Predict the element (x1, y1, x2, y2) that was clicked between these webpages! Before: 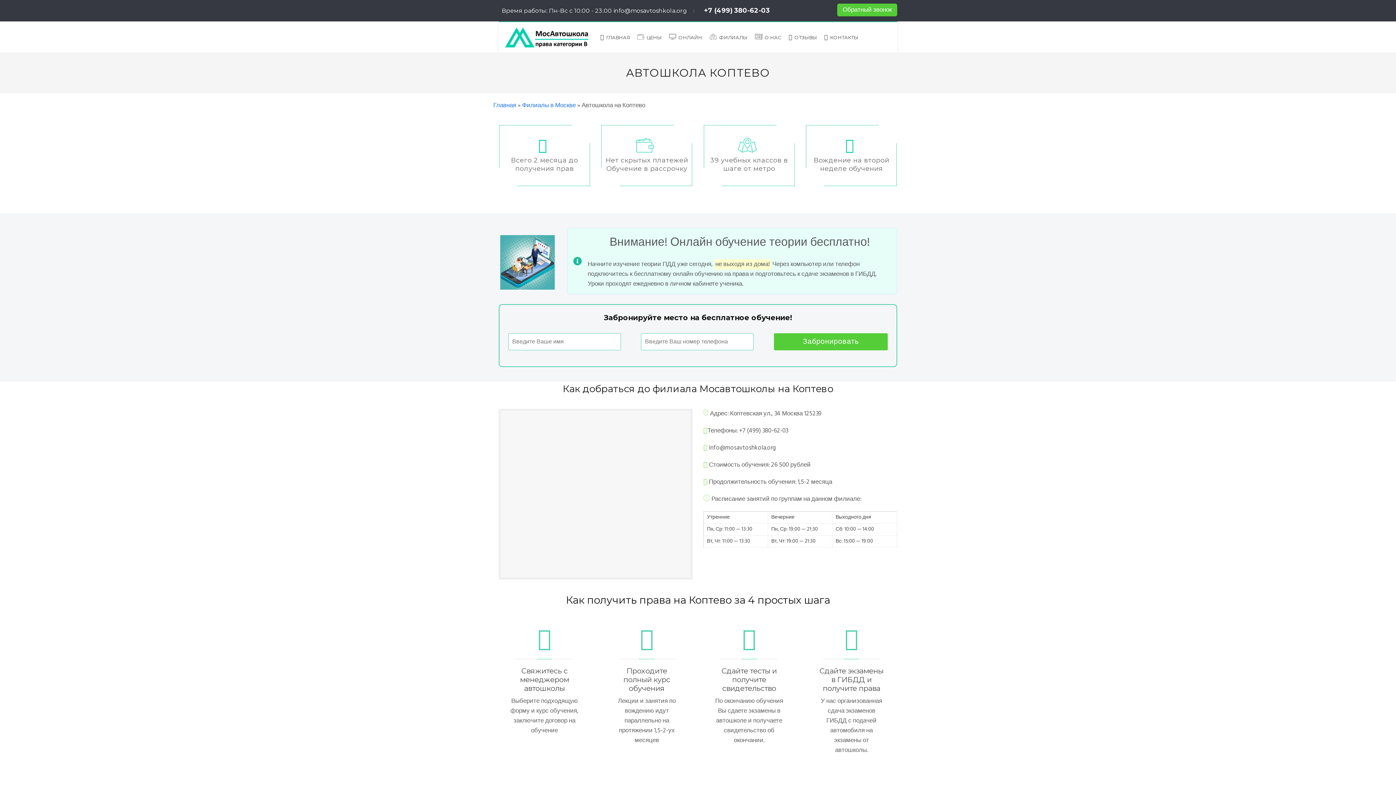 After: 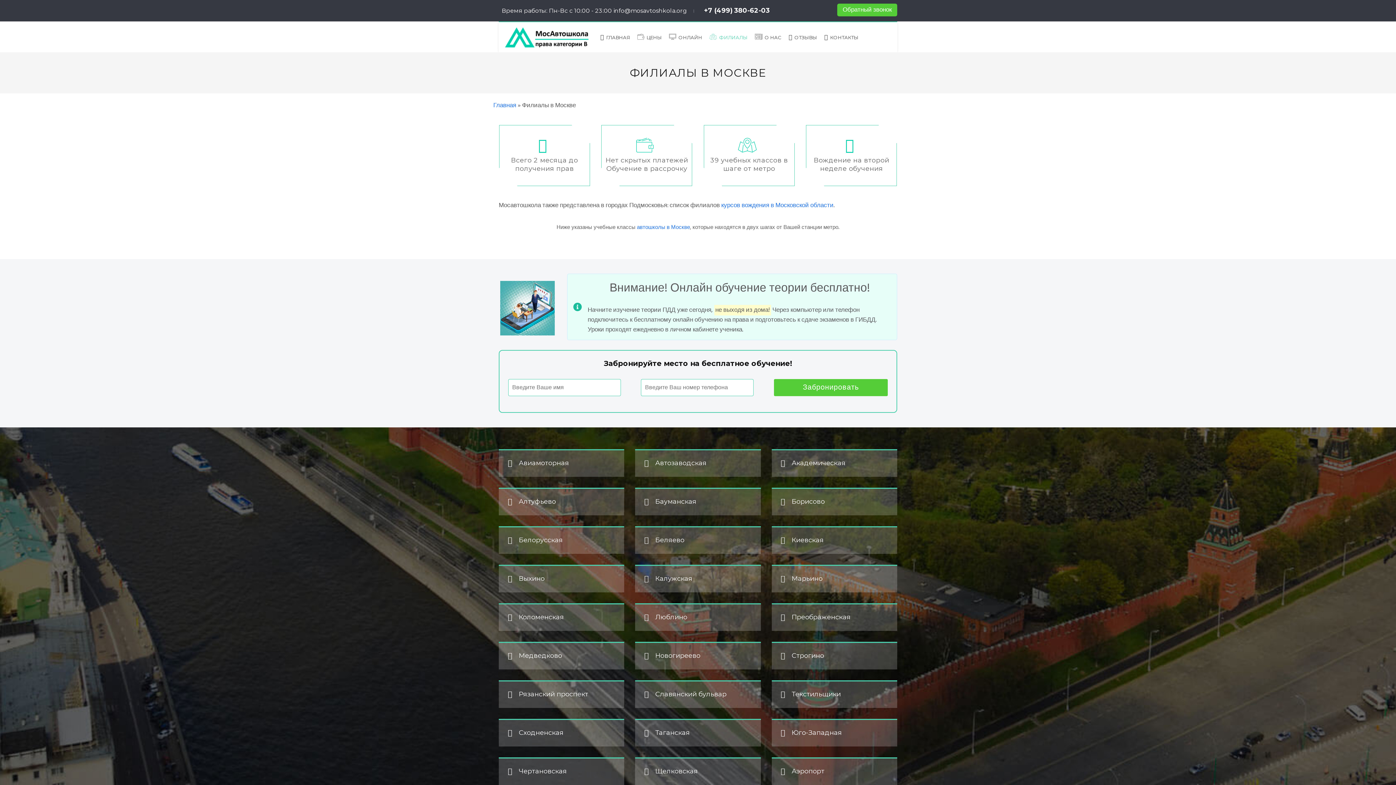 Action: bbox: (706, 22, 751, 52) label: ФИЛИАЛЫ